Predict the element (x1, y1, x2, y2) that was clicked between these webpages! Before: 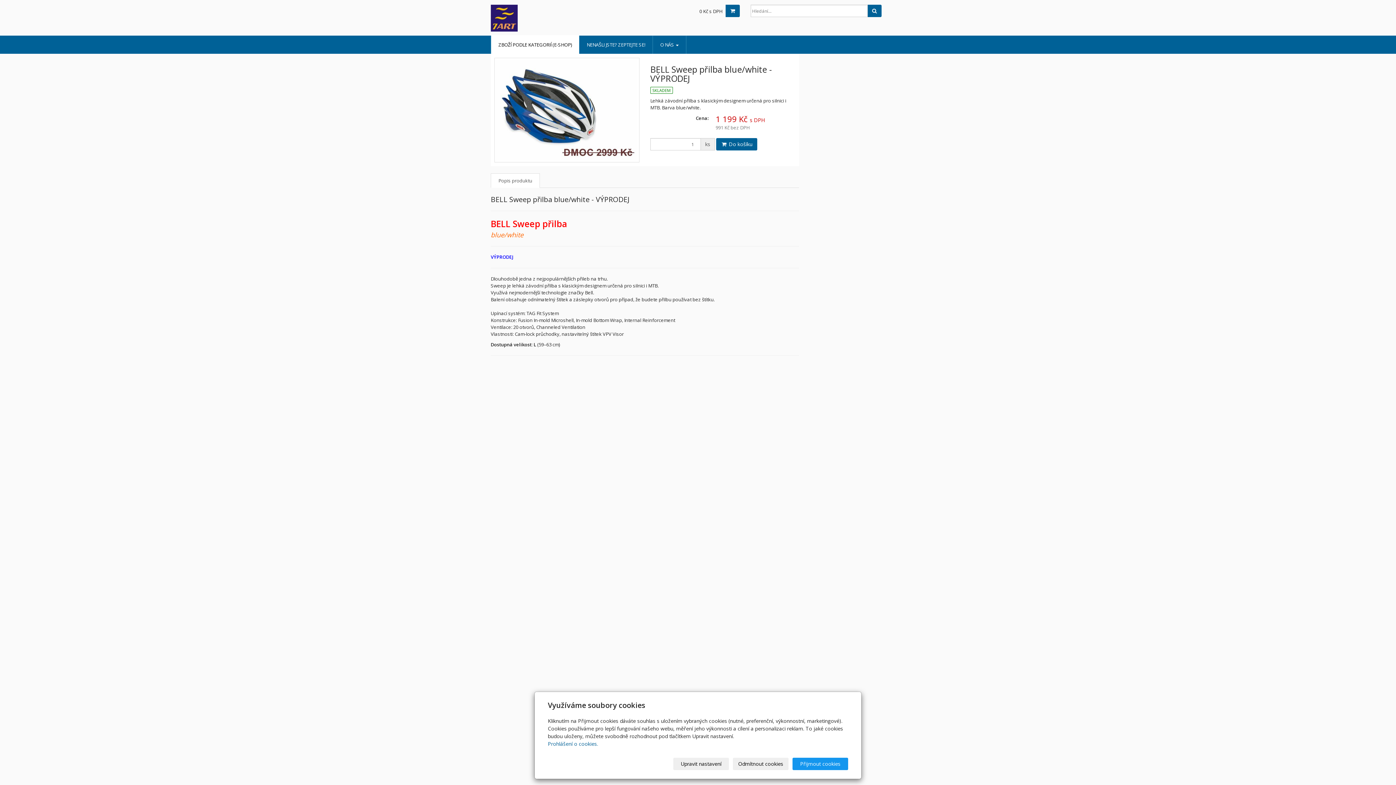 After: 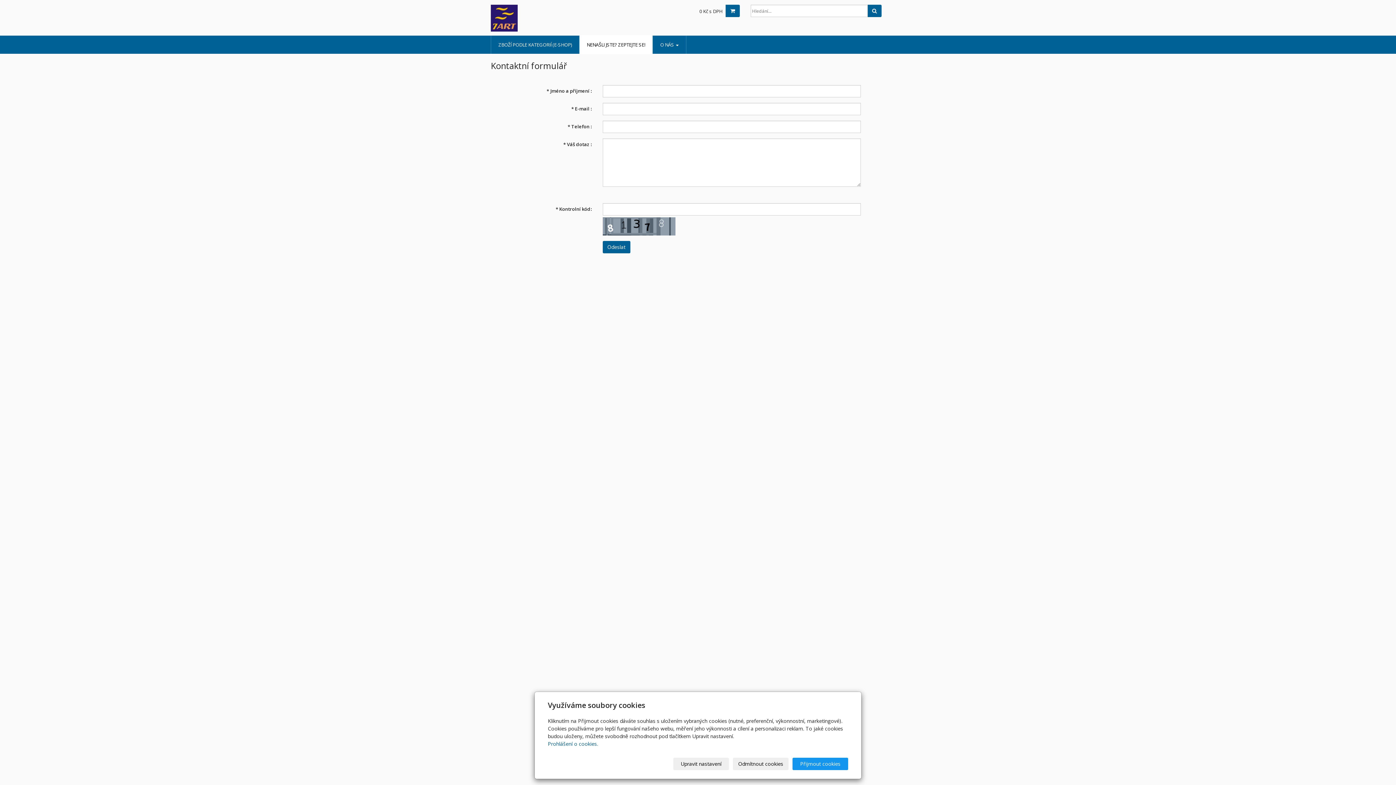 Action: bbox: (579, 35, 652, 53) label: NENAŠLI JSTE? ZEPTEJTE SE!